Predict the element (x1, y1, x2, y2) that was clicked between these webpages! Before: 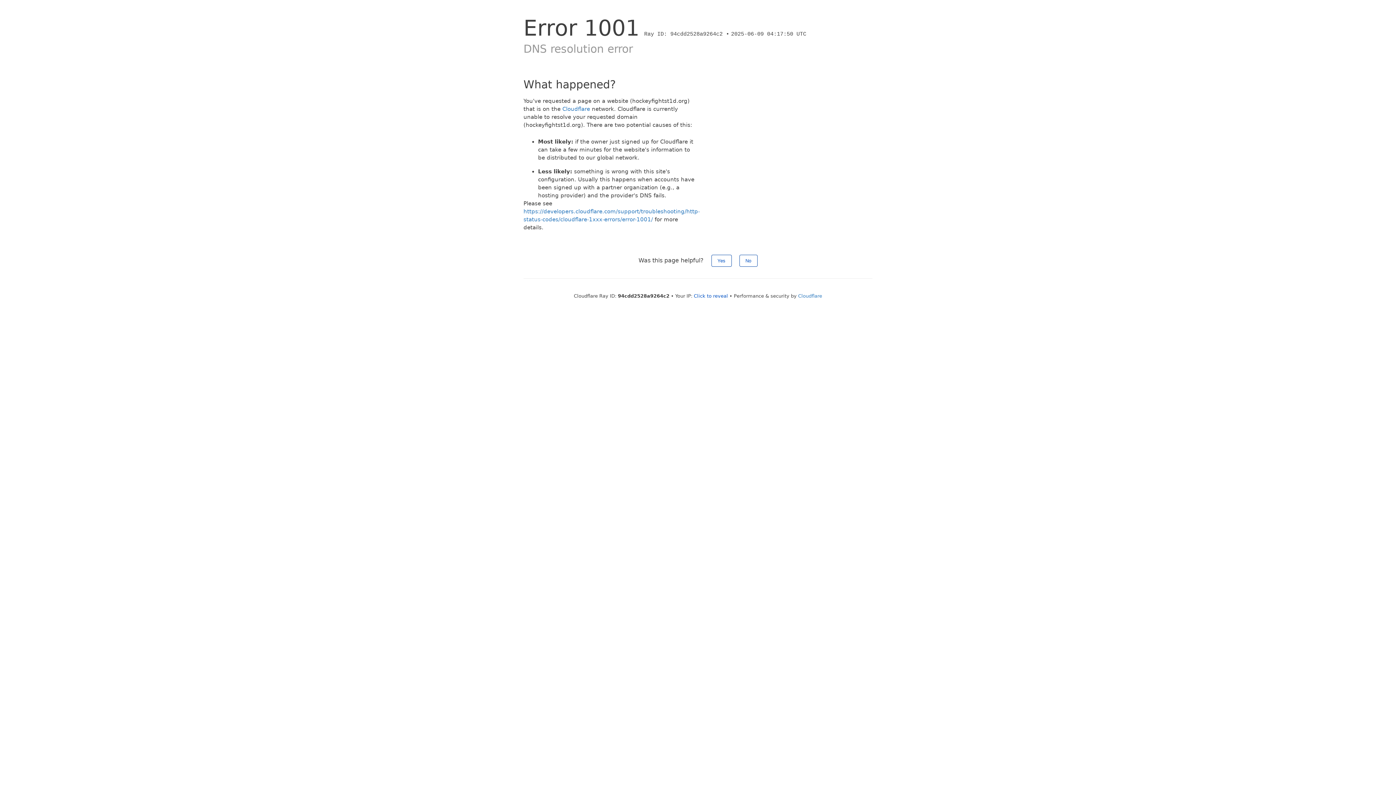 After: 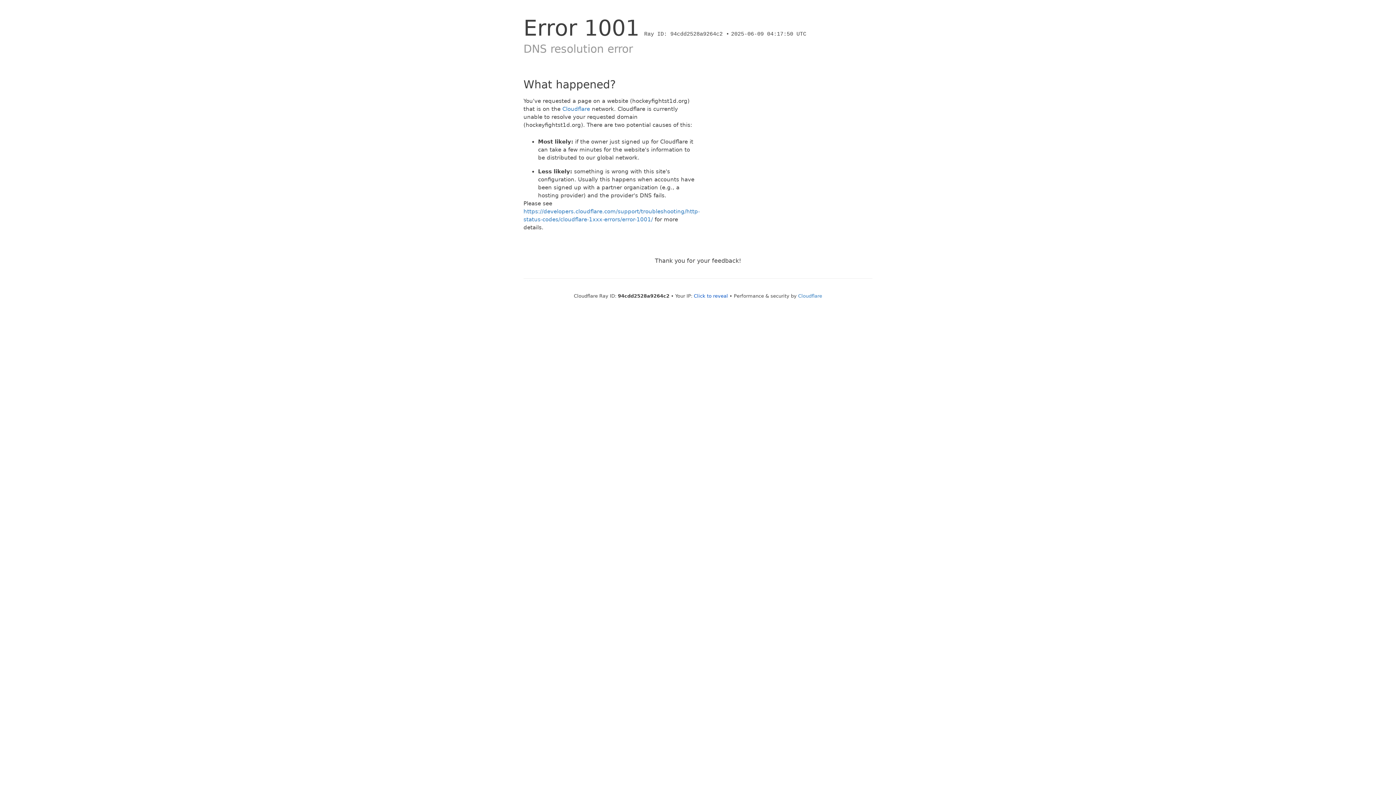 Action: bbox: (711, 254, 731, 266) label: Yes